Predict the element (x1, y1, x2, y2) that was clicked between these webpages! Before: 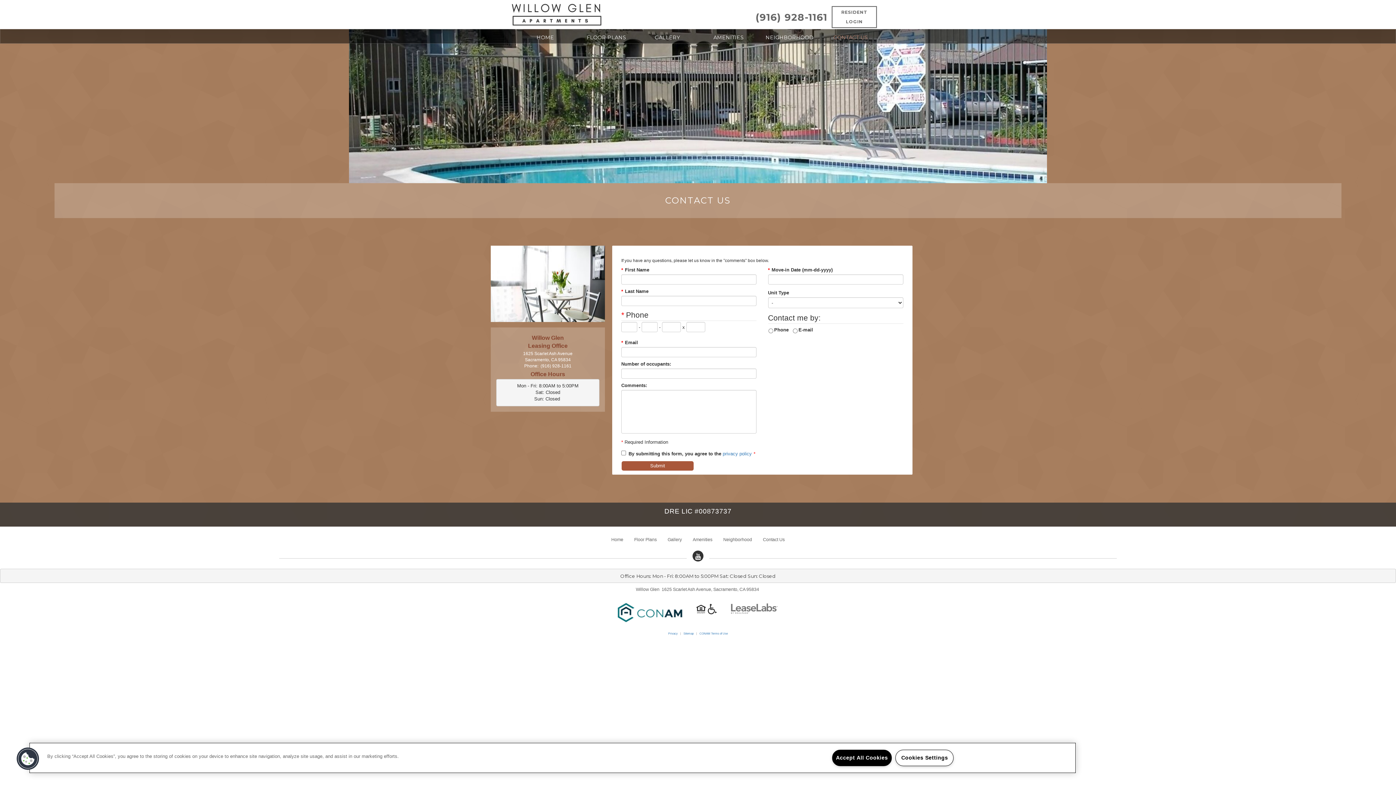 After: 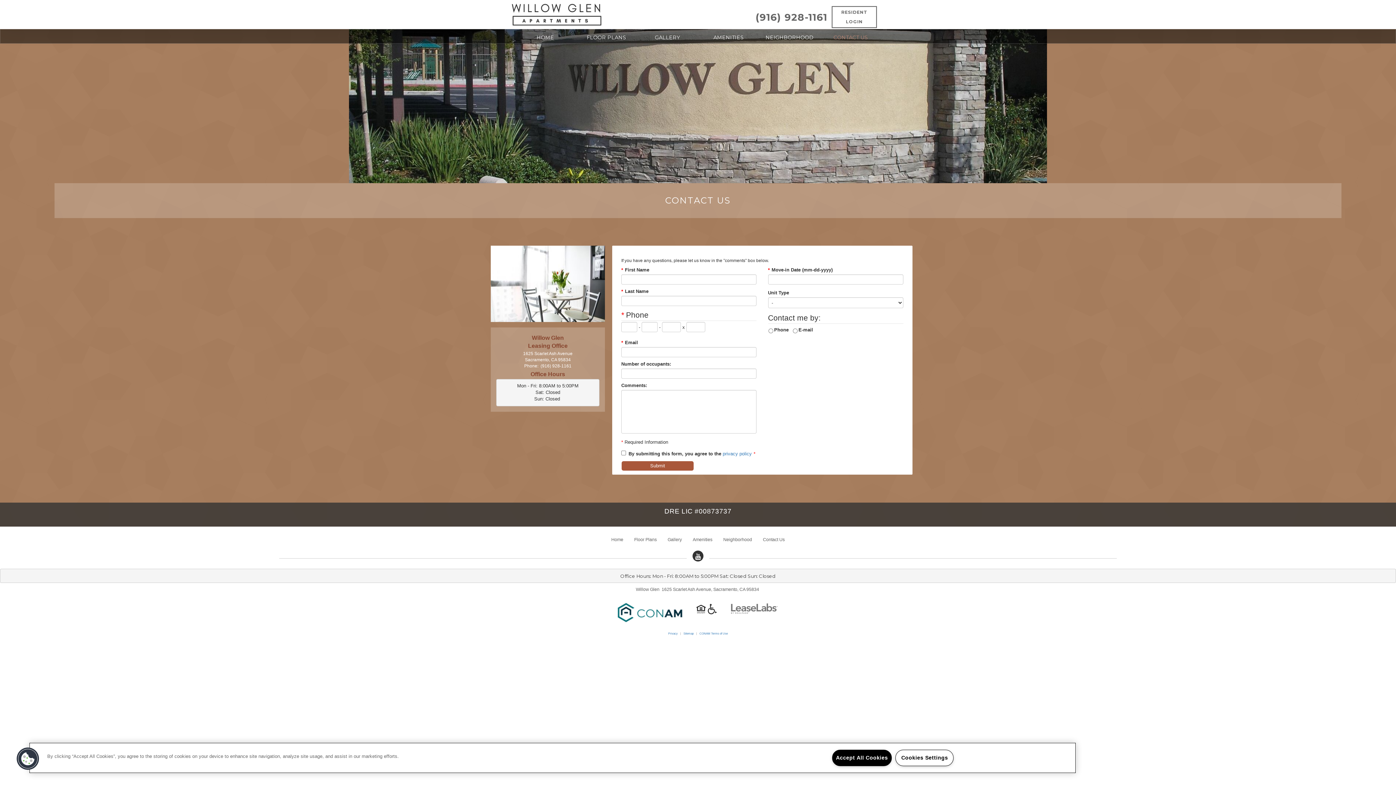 Action: label: Contact Us bbox: (763, 537, 784, 542)